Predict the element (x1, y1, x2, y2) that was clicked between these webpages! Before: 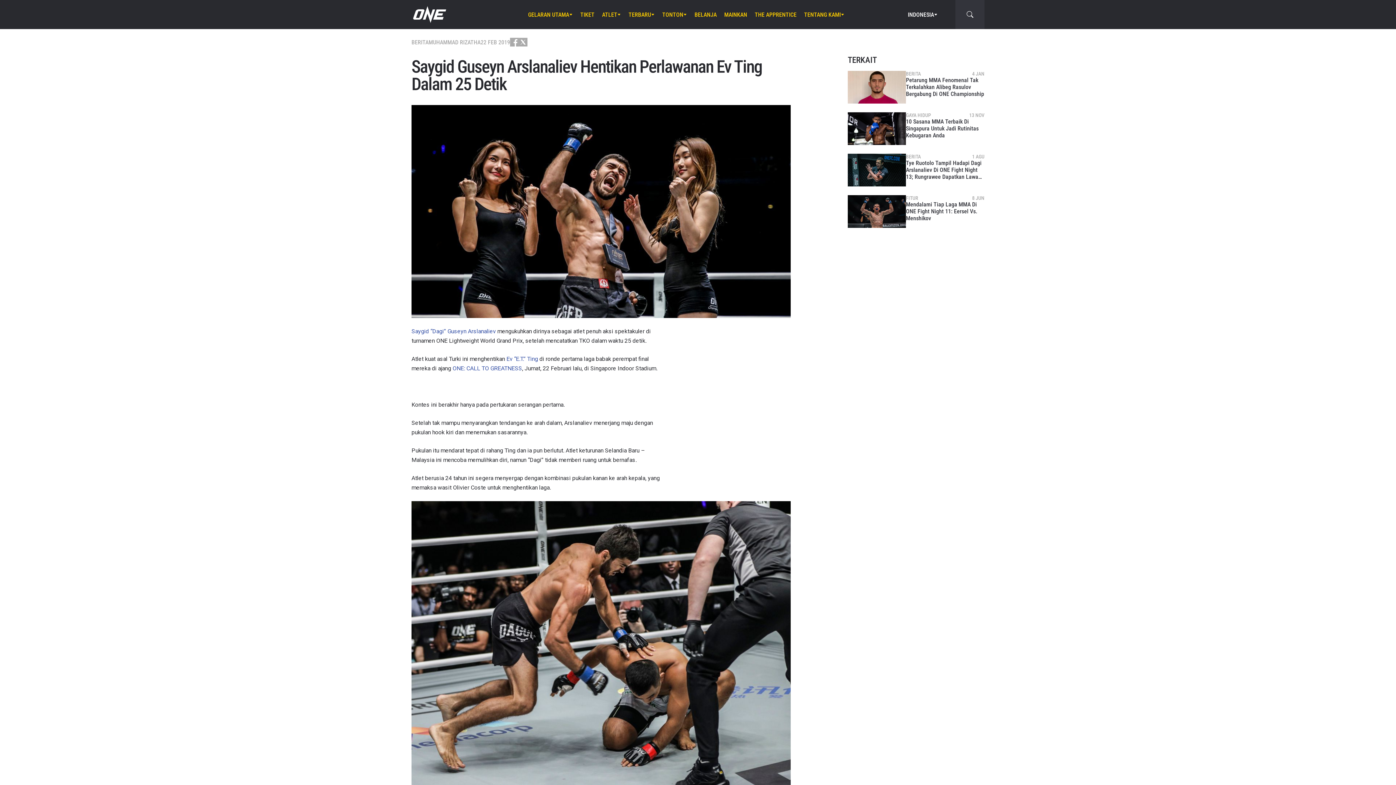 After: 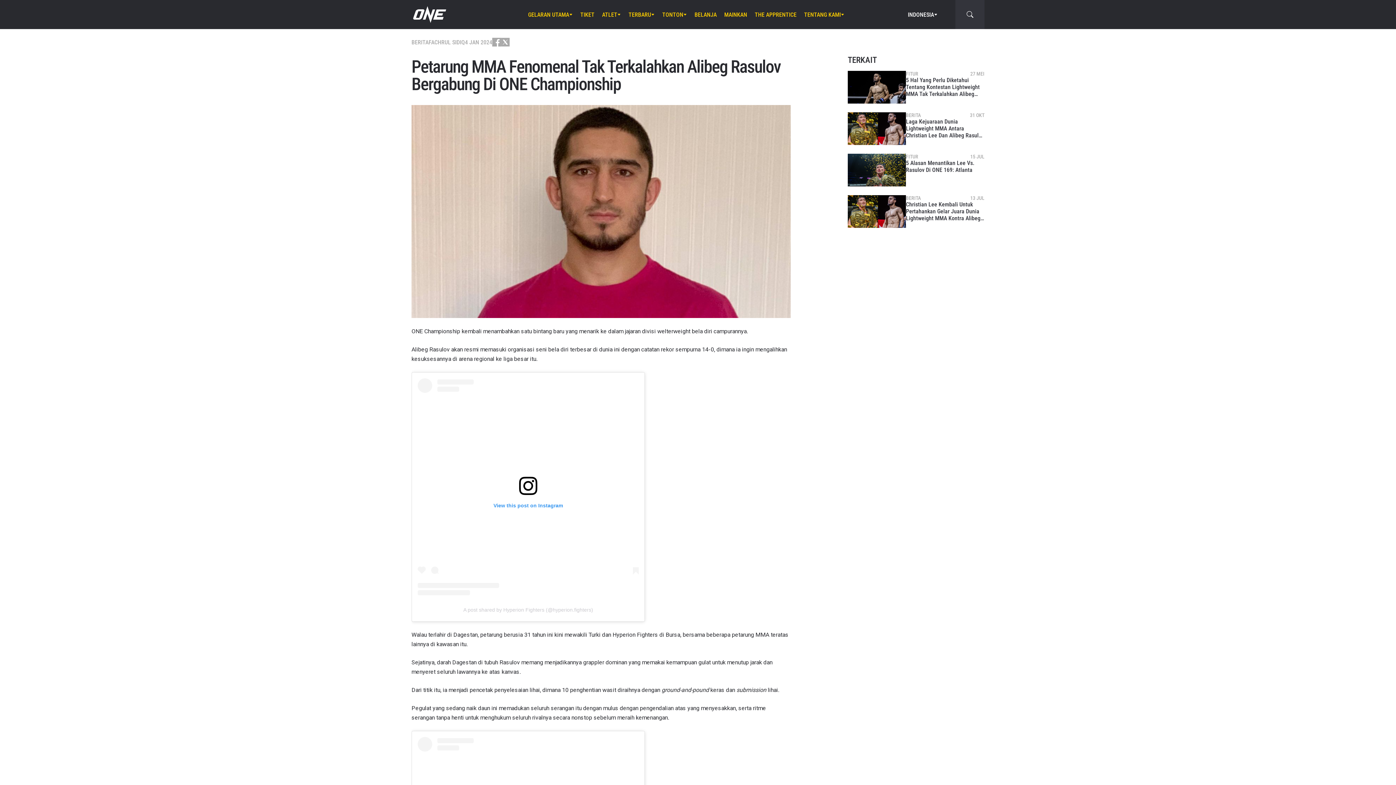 Action: bbox: (847, 70, 906, 103)